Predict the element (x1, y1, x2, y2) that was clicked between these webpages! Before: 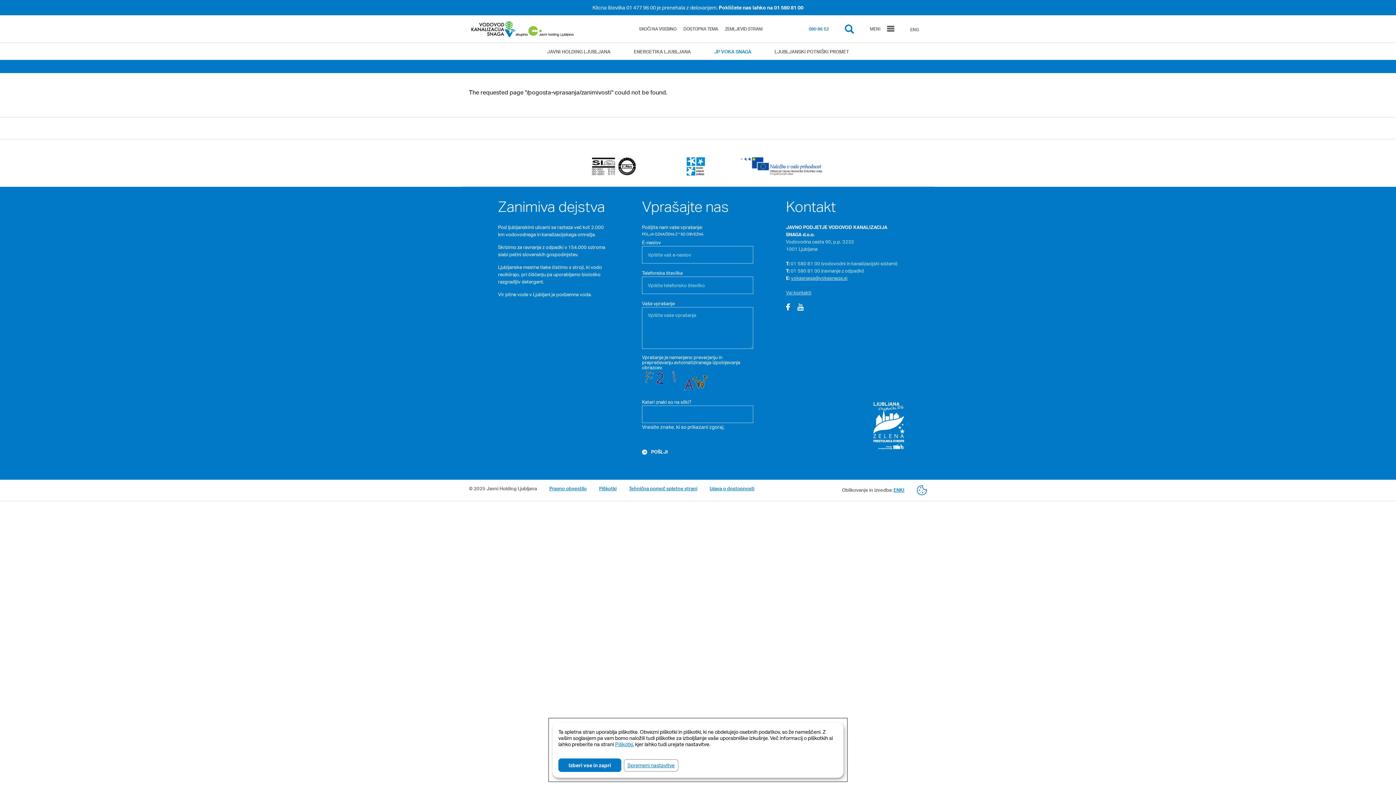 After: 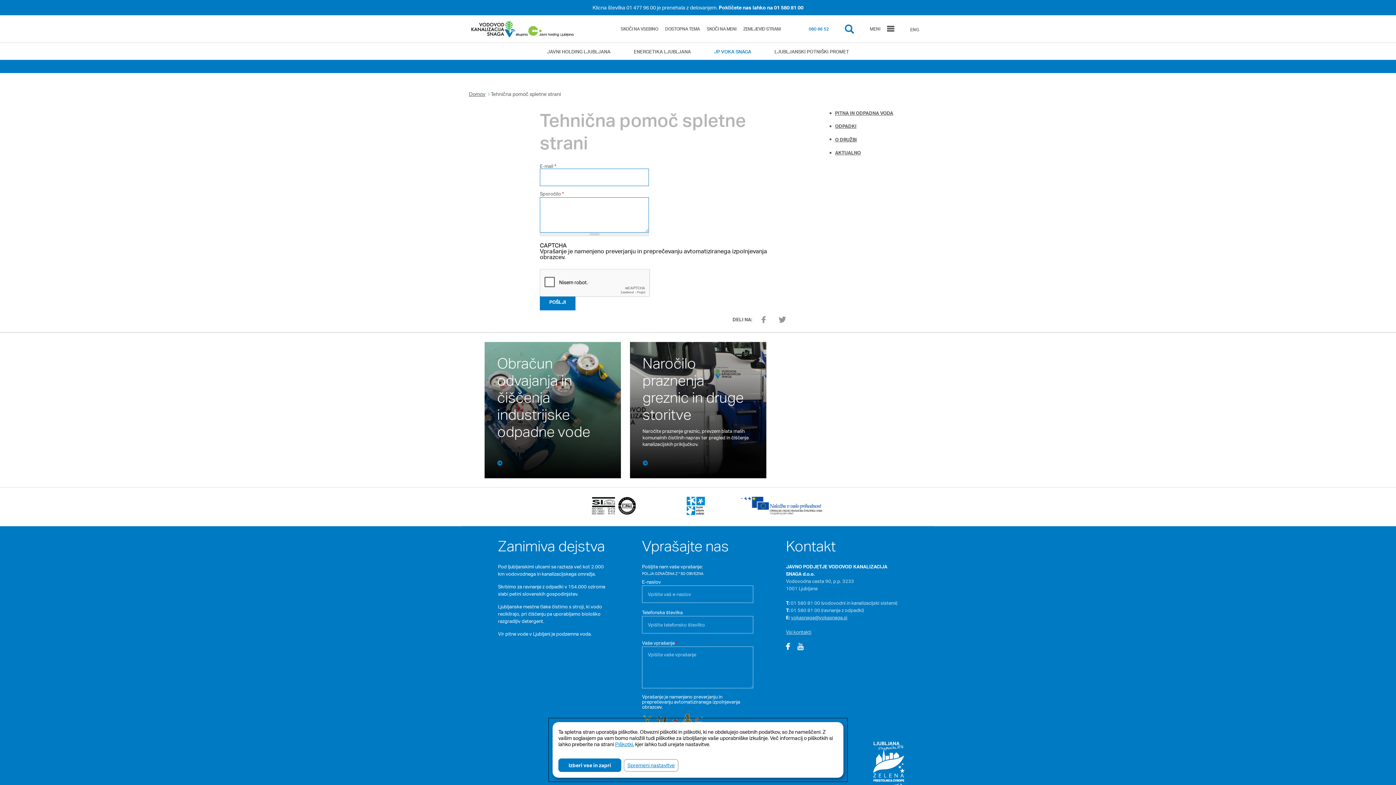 Action: bbox: (629, 485, 697, 491) label: Tehnična pomoč spletne strani